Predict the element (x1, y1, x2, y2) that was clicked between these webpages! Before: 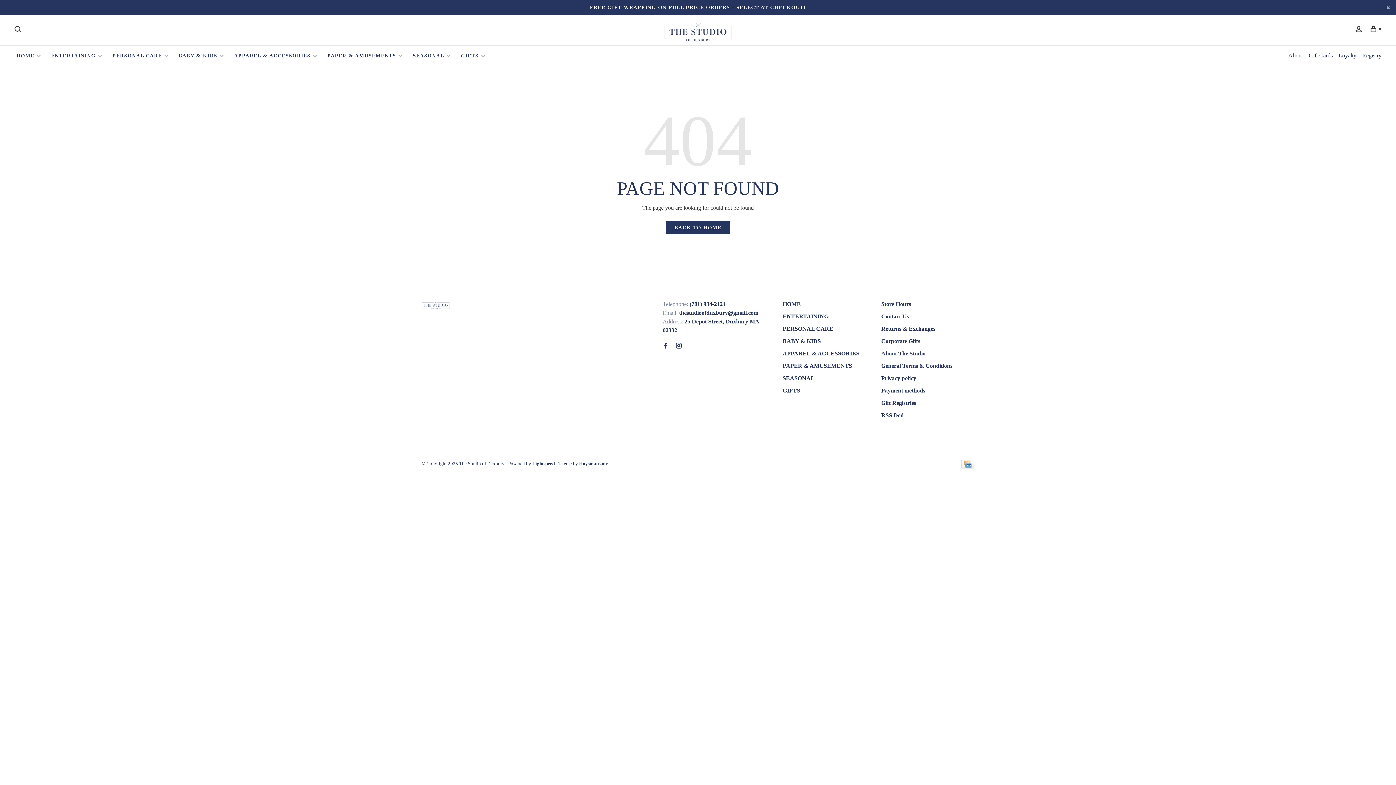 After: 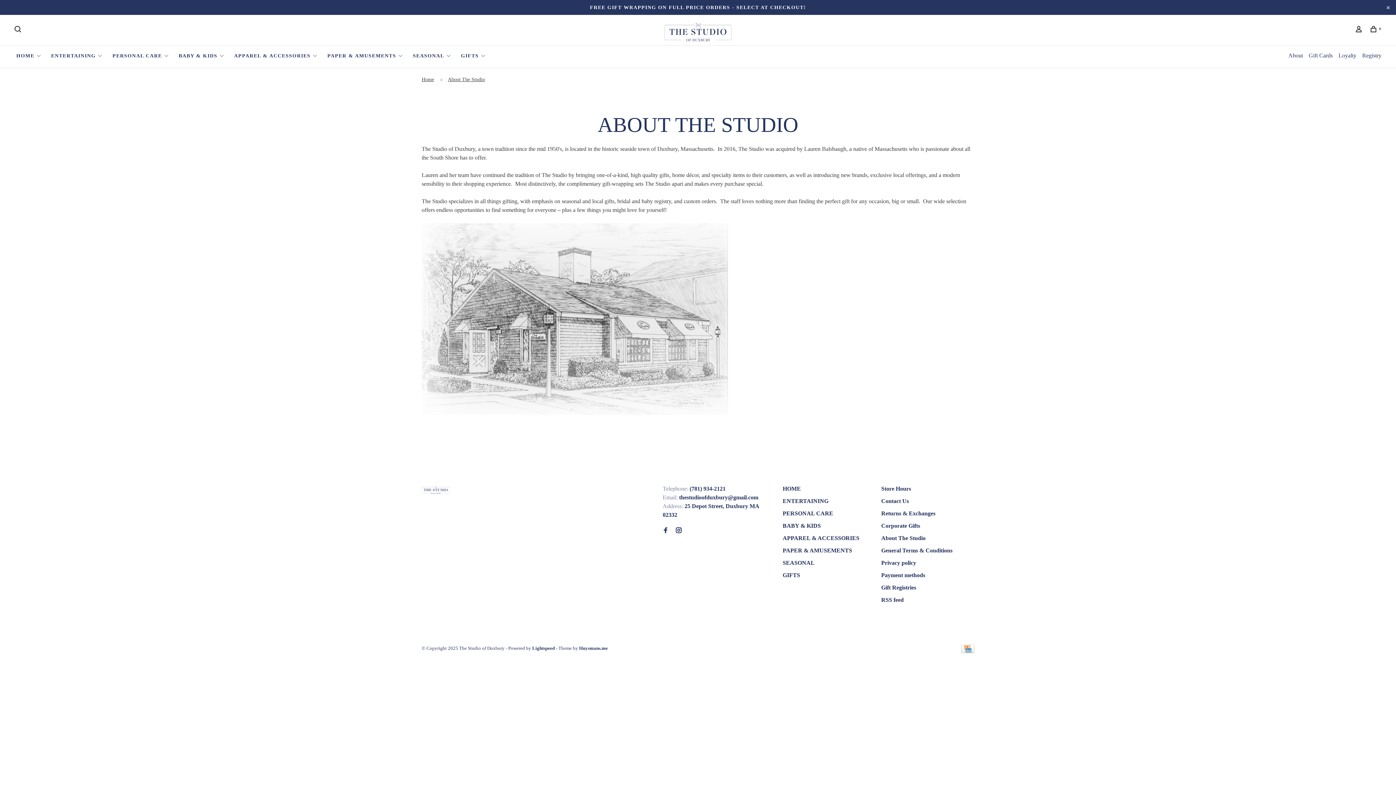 Action: label: About bbox: (1288, 52, 1303, 58)